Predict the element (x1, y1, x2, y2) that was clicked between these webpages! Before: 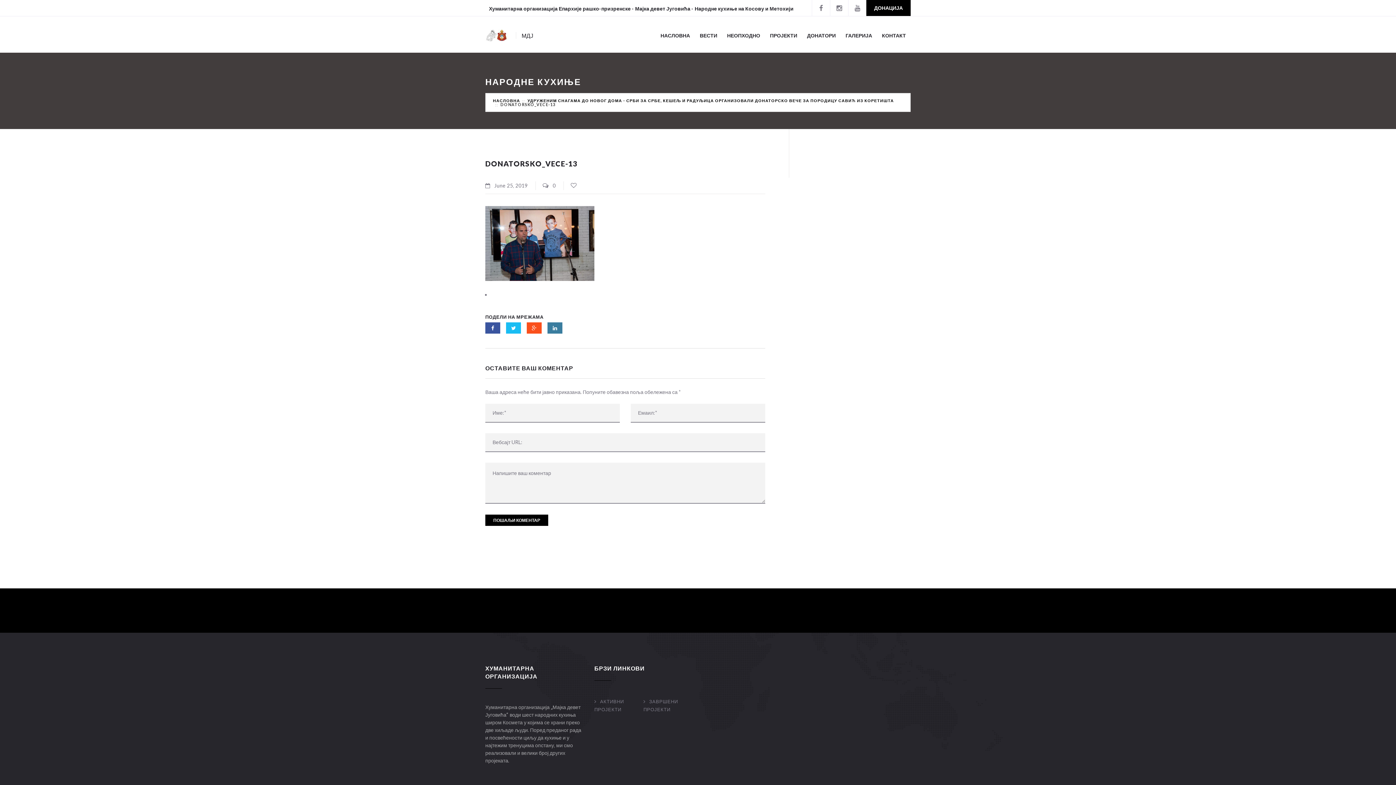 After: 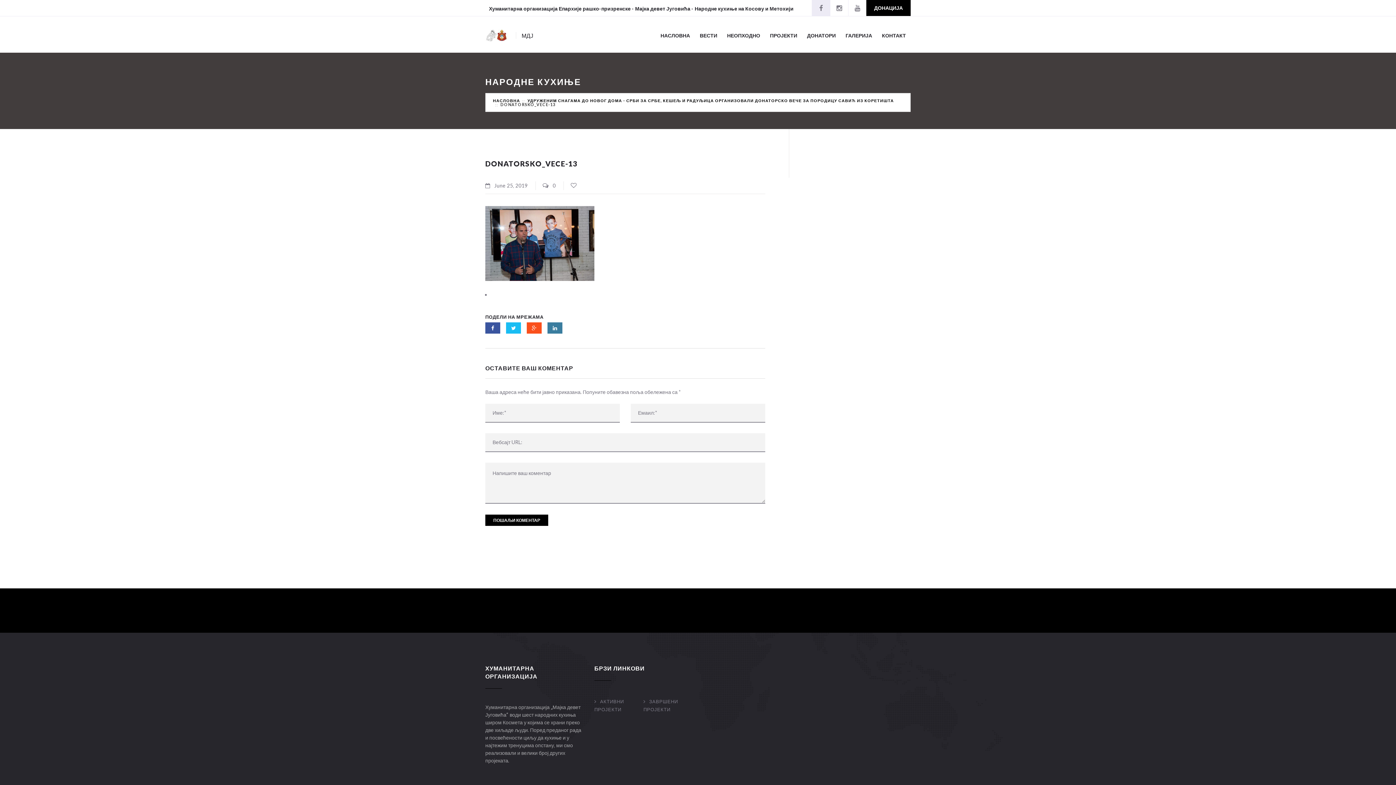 Action: bbox: (812, 0, 830, 16)